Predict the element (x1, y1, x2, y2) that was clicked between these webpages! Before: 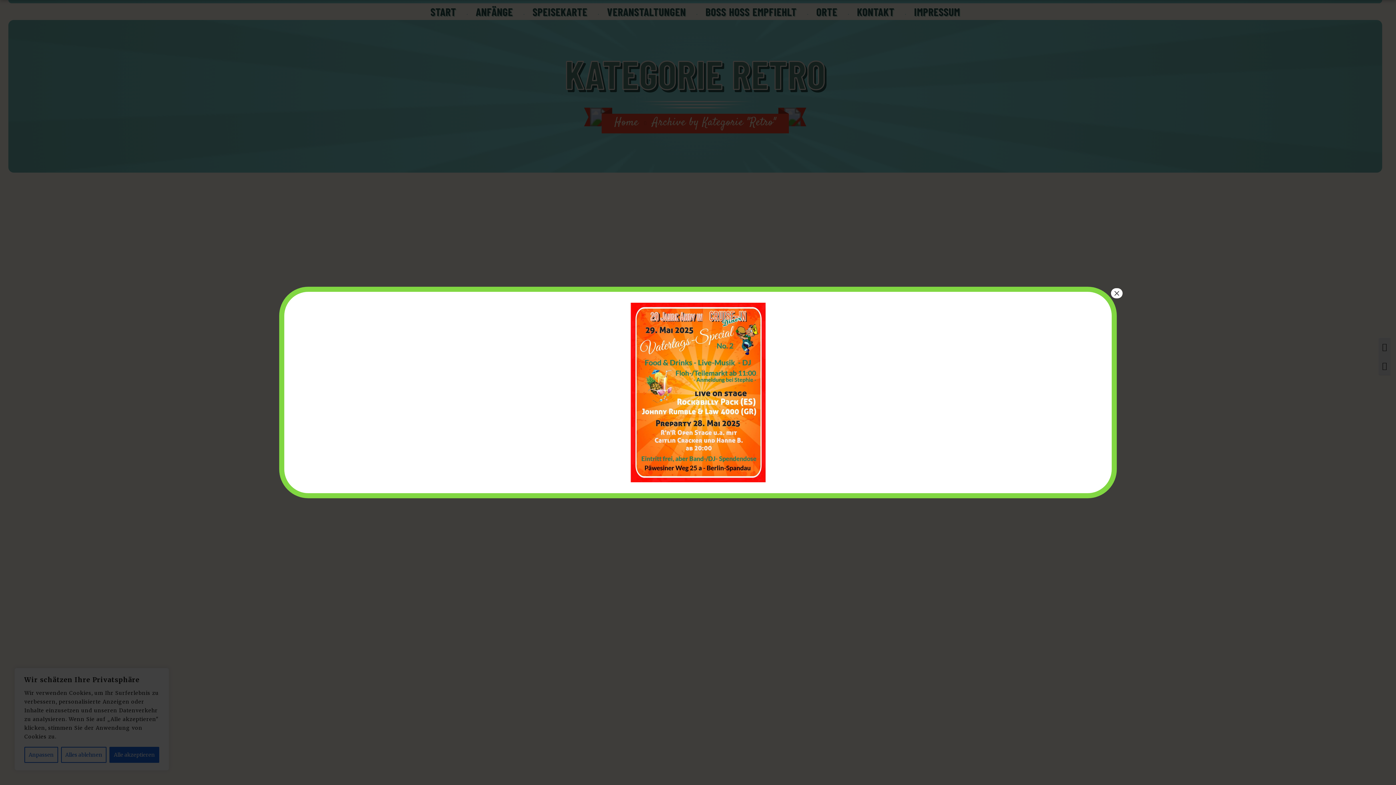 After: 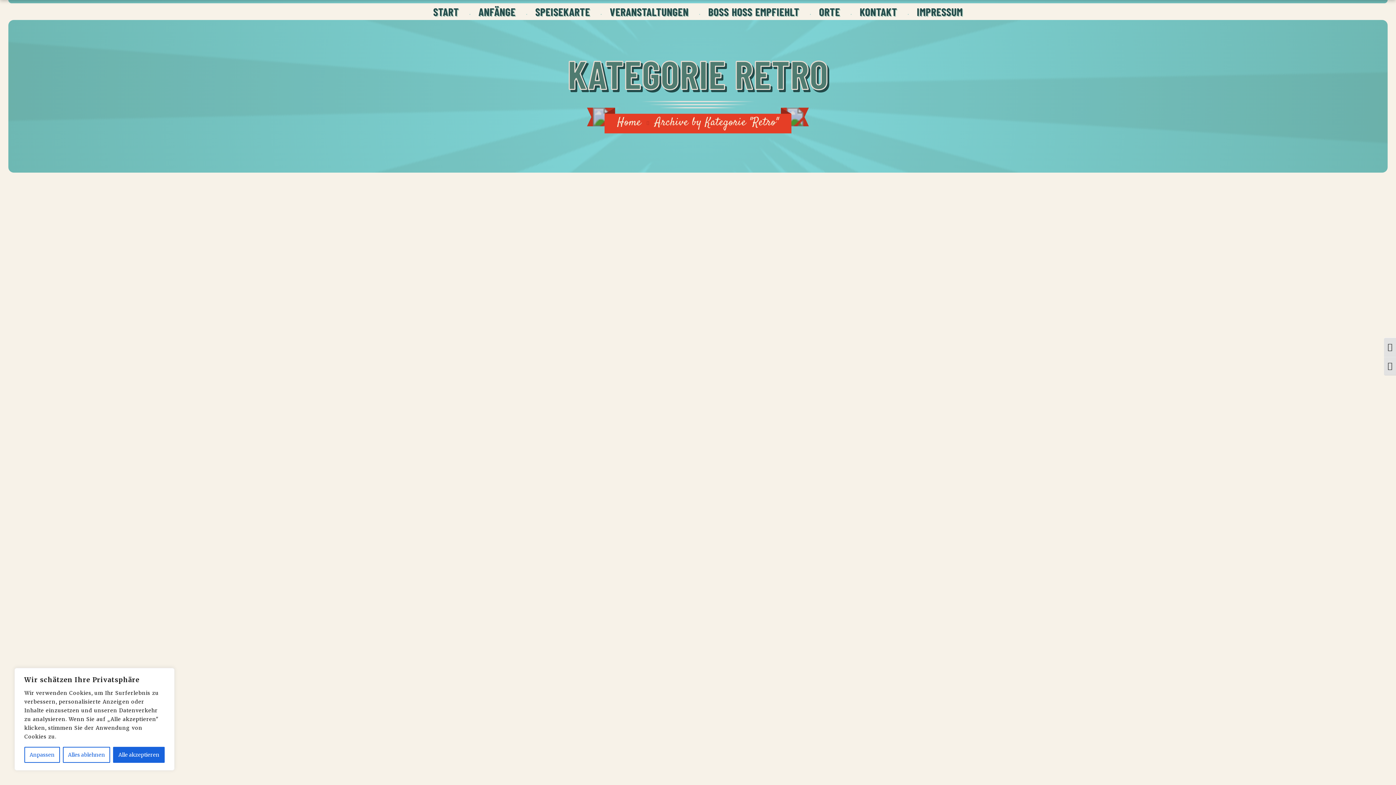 Action: bbox: (1111, 288, 1122, 298) label: Schließen